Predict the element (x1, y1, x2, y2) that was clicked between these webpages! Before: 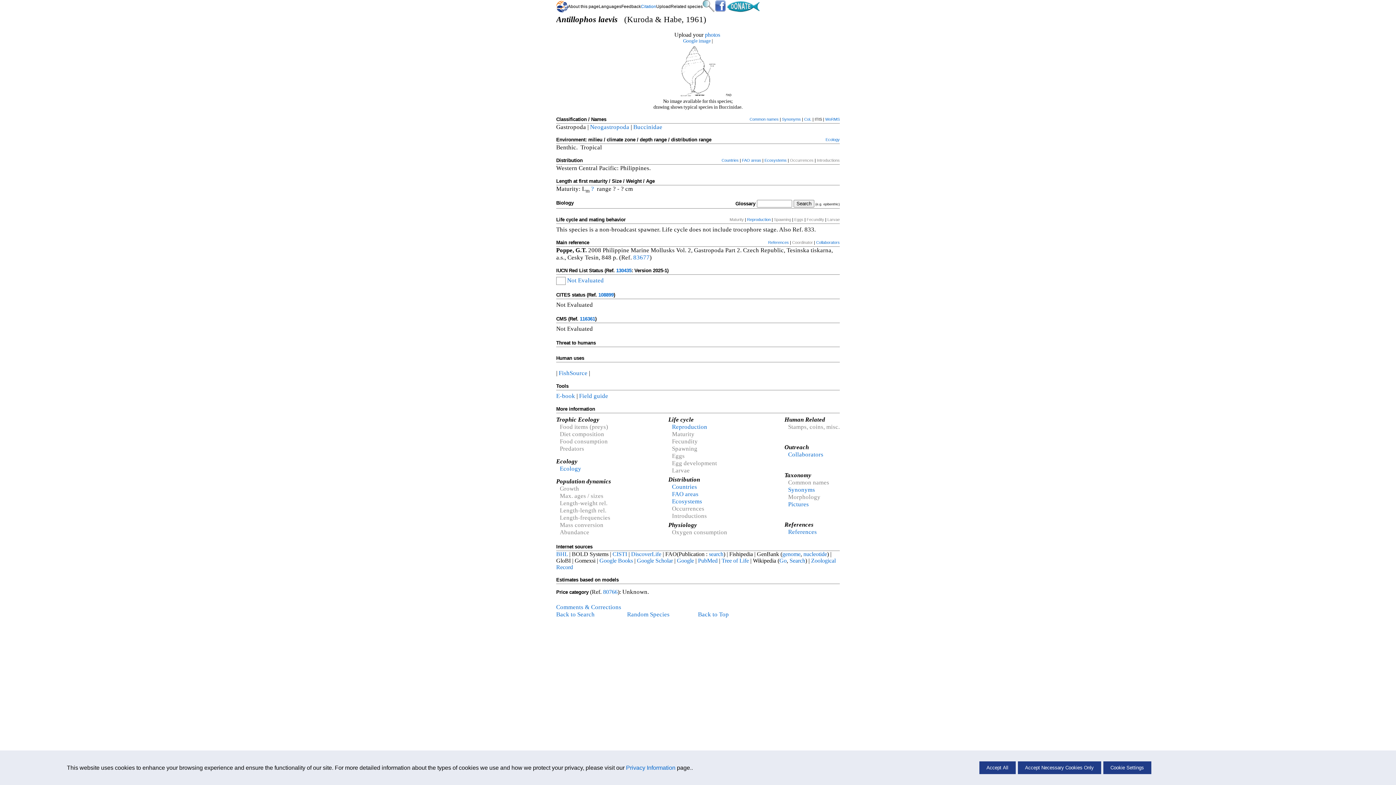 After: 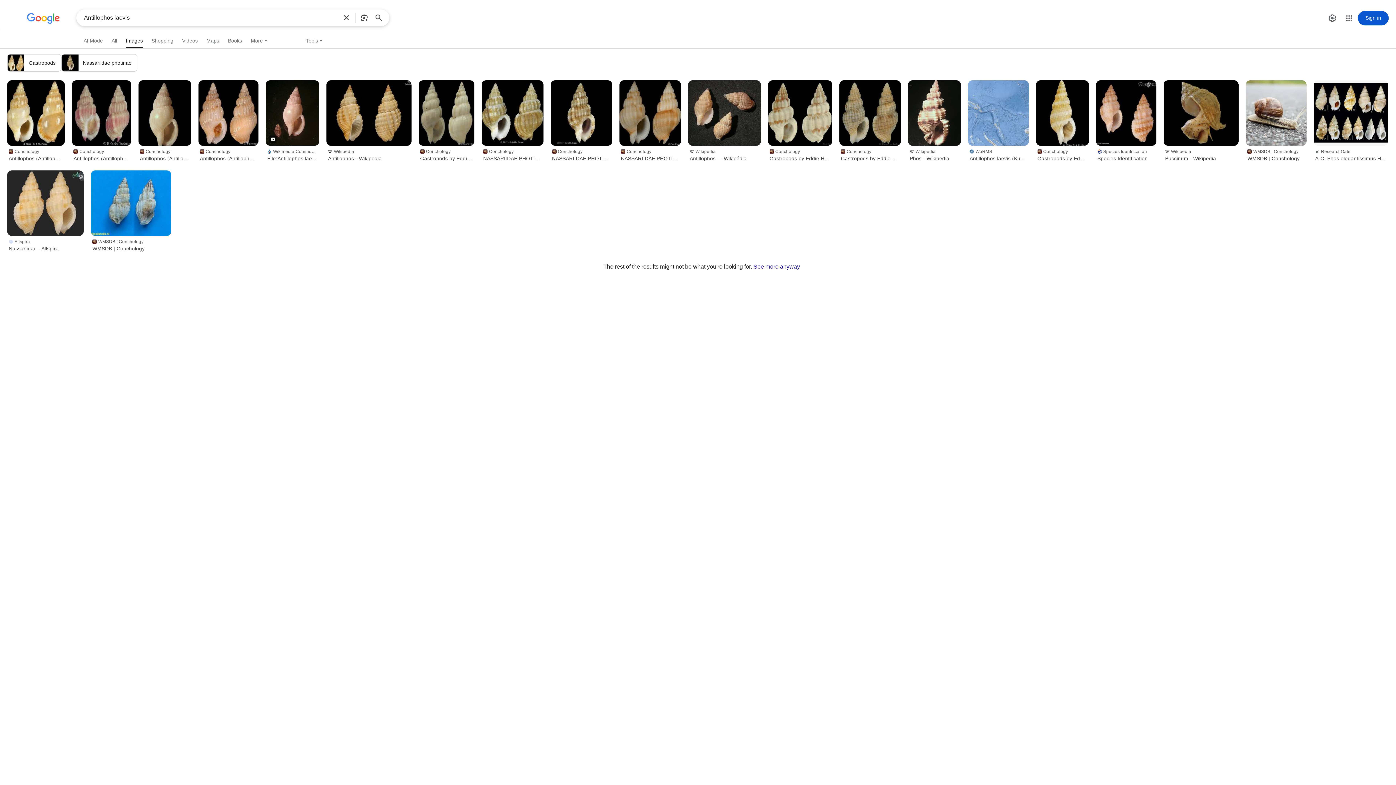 Action: label: Google image bbox: (683, 38, 710, 43)